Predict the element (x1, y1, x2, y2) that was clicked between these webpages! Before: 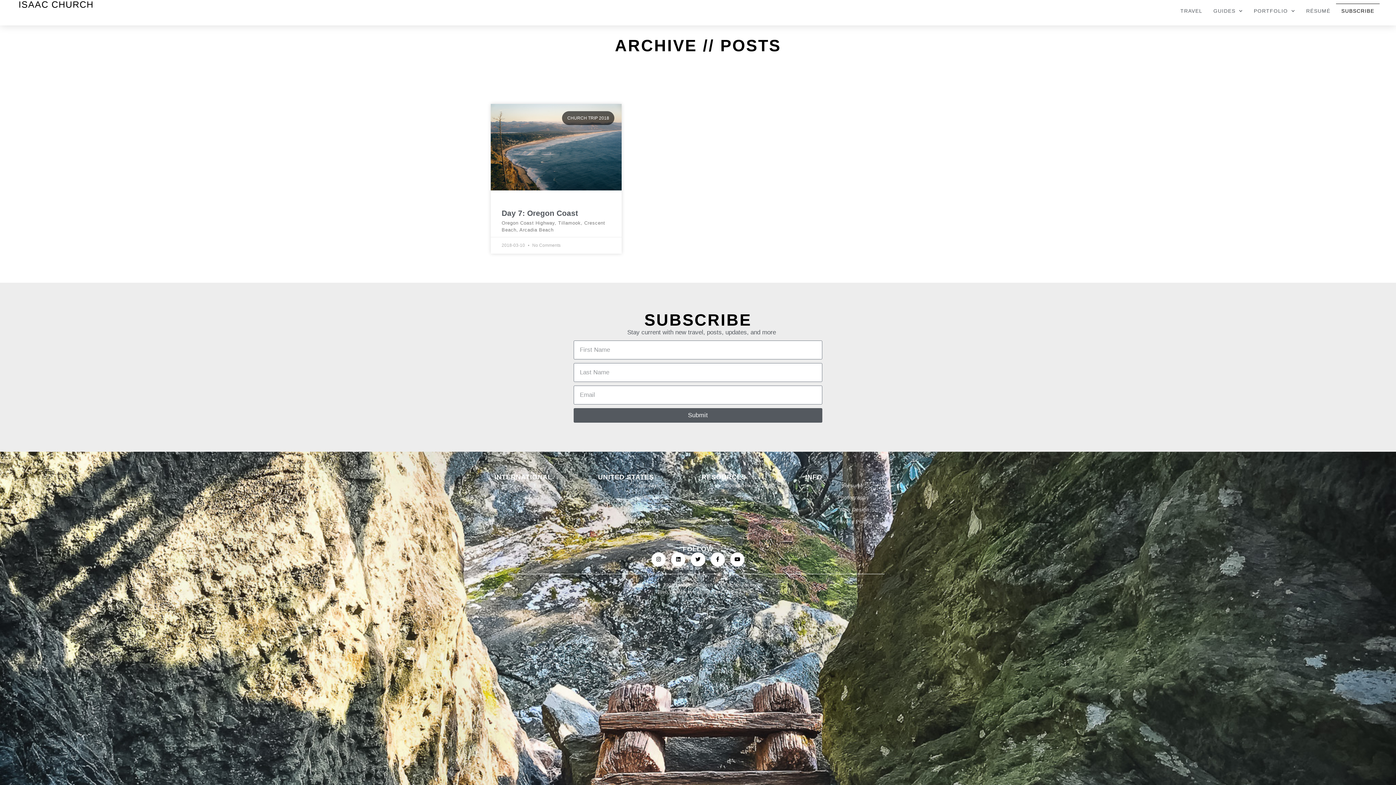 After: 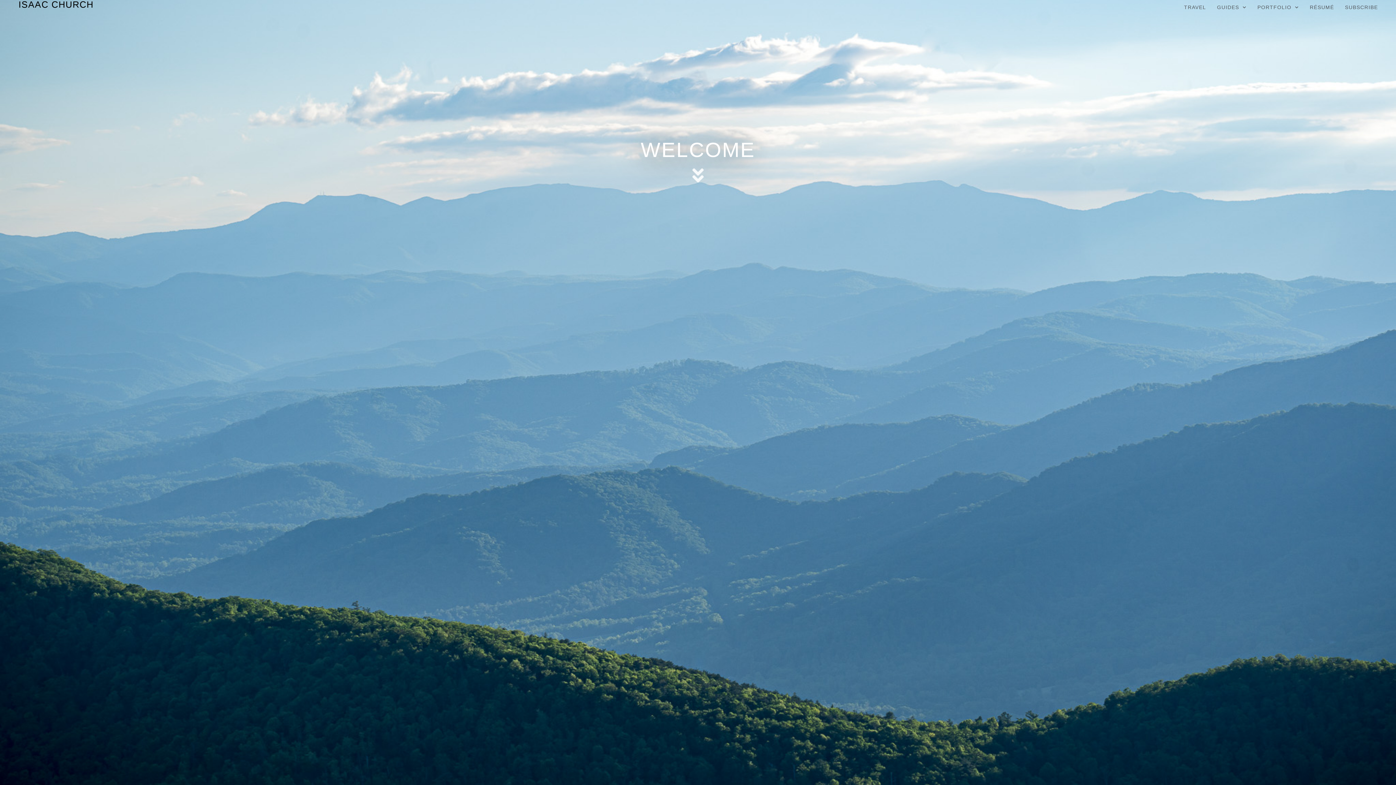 Action: bbox: (18, 0, 93, 9) label: ISAAC CHURCH